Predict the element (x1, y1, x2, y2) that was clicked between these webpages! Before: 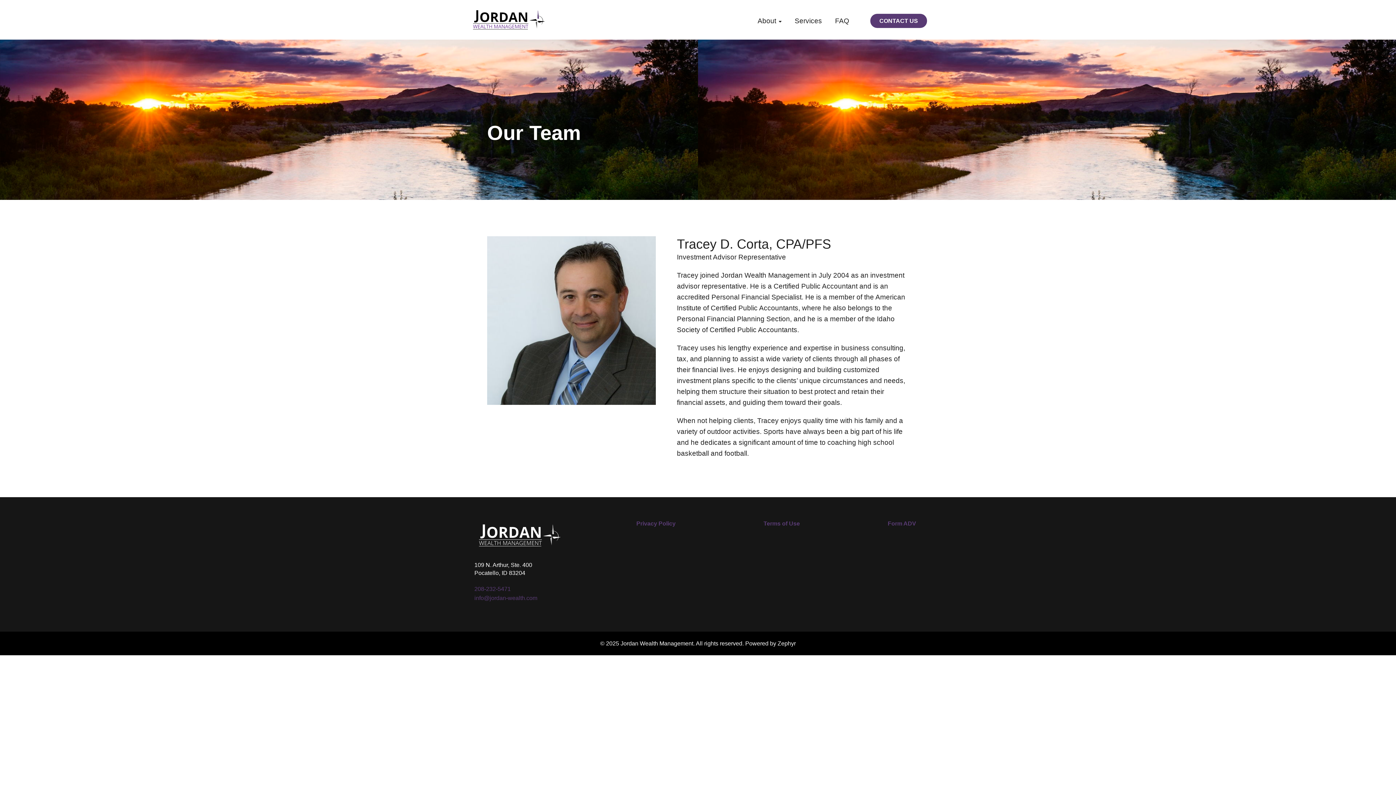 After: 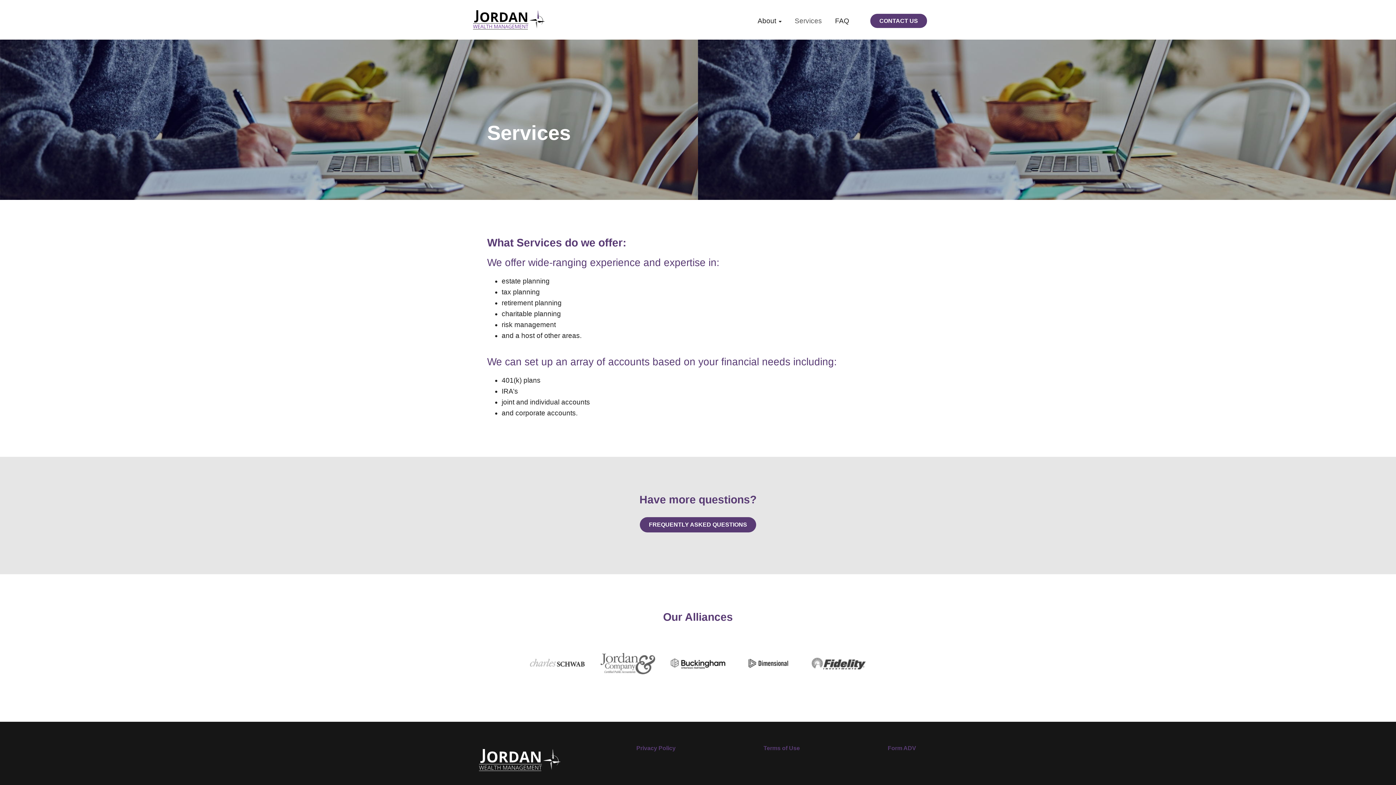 Action: bbox: (791, 12, 825, 28) label: Services